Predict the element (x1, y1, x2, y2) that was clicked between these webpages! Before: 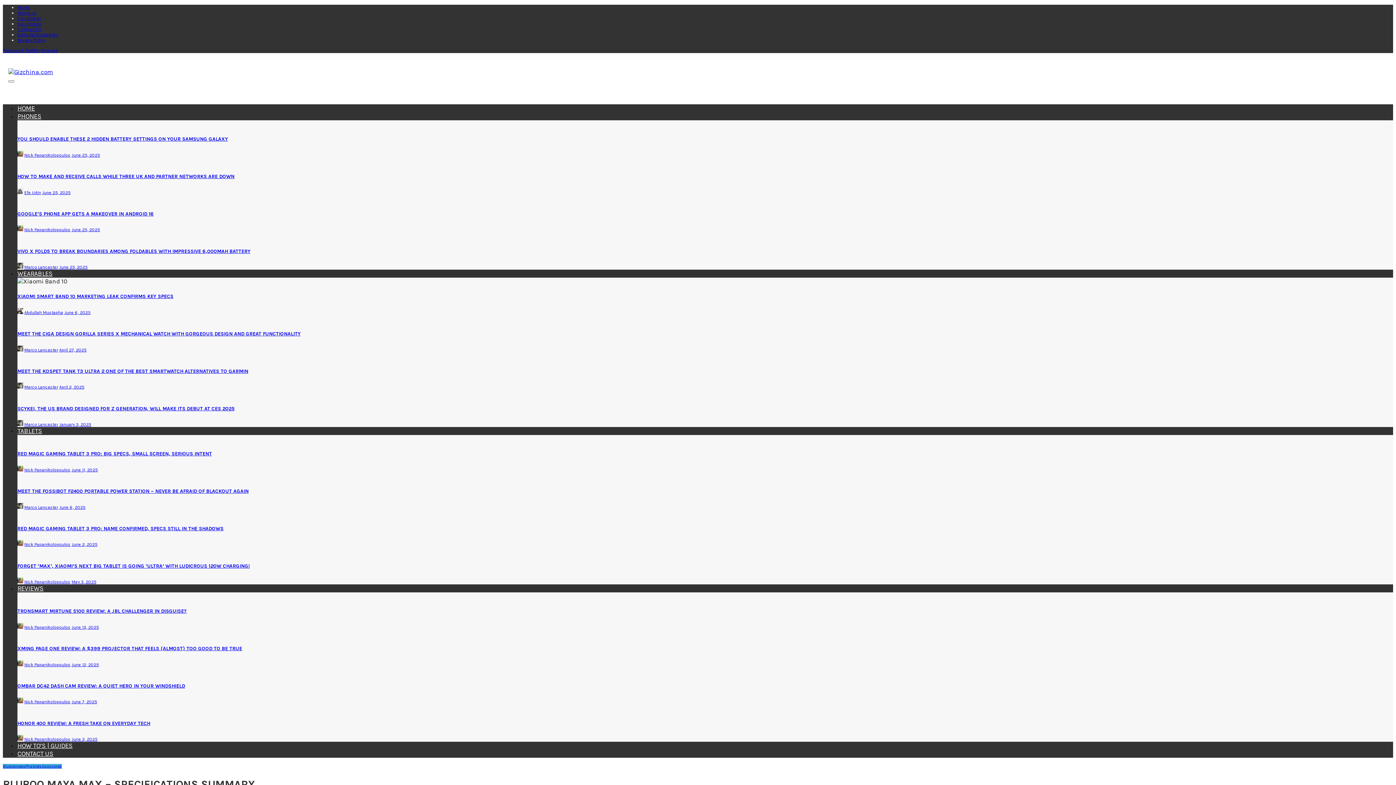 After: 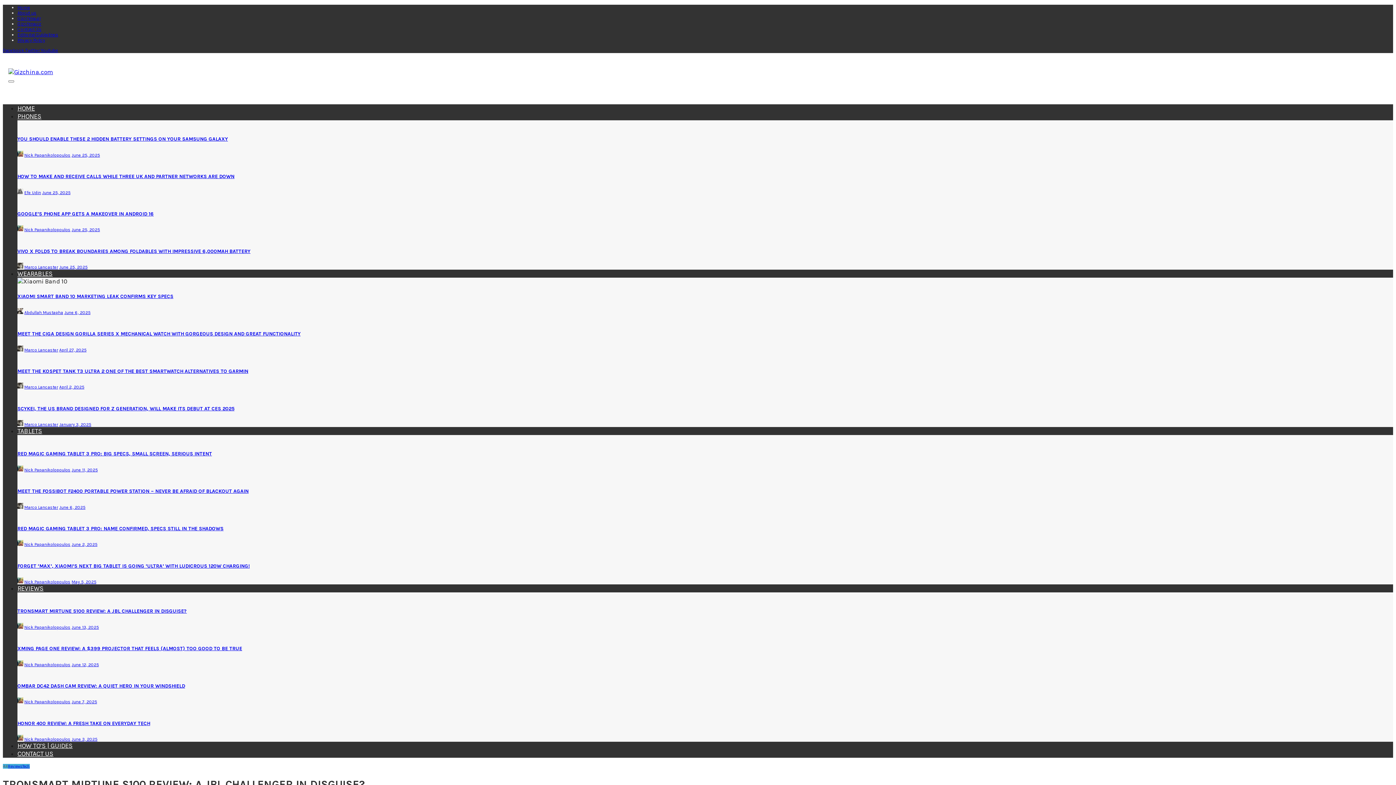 Action: label: June 13, 2025 bbox: (71, 625, 98, 630)